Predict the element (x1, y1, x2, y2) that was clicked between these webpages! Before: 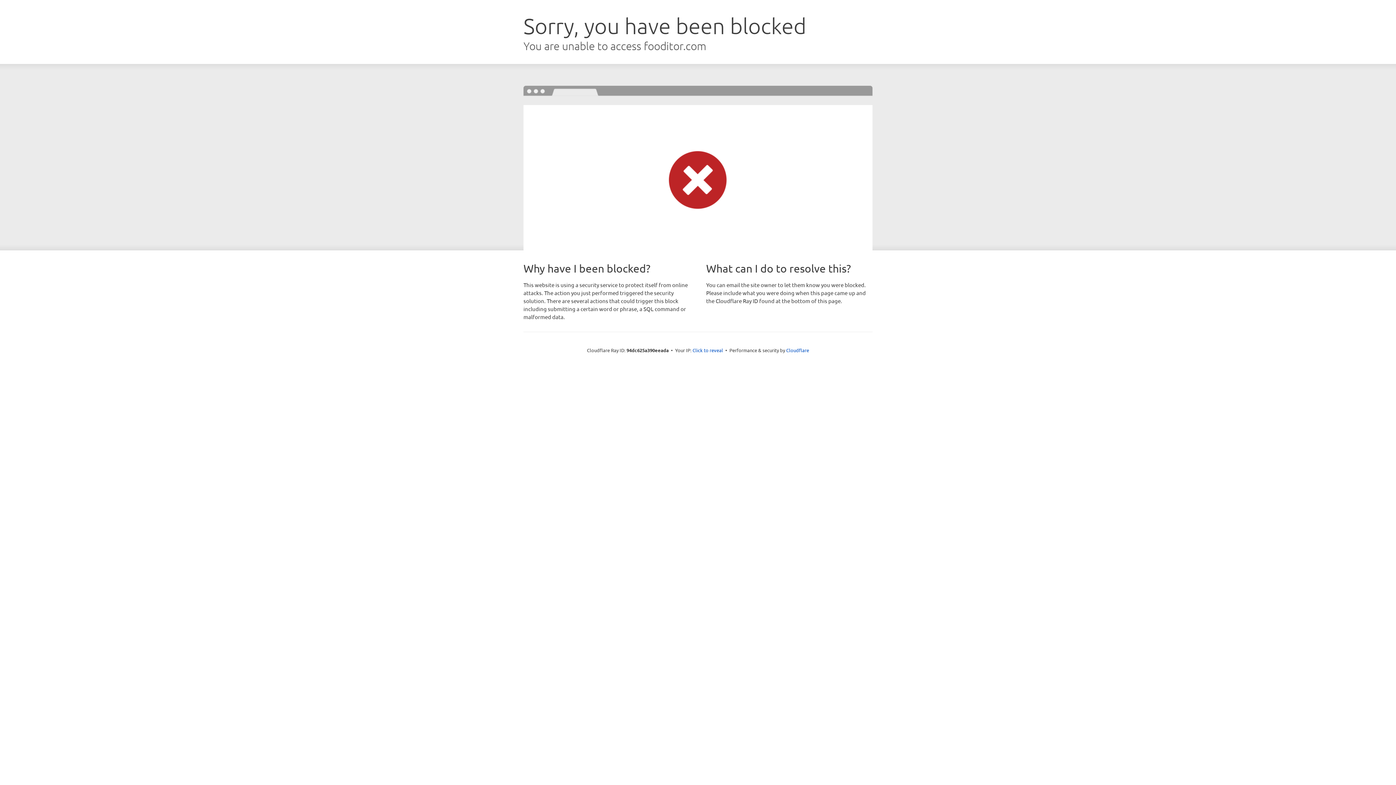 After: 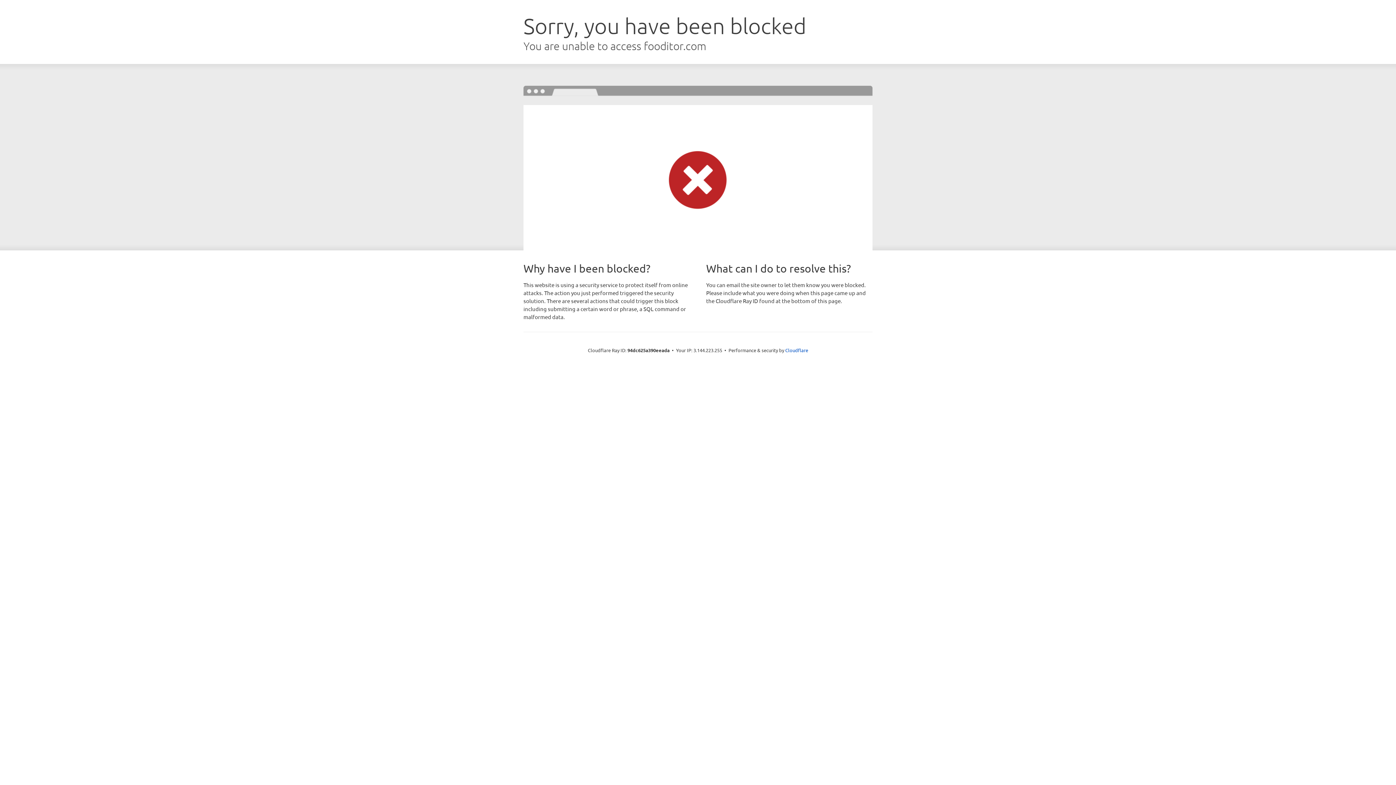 Action: label: Click to reveal bbox: (692, 346, 723, 353)